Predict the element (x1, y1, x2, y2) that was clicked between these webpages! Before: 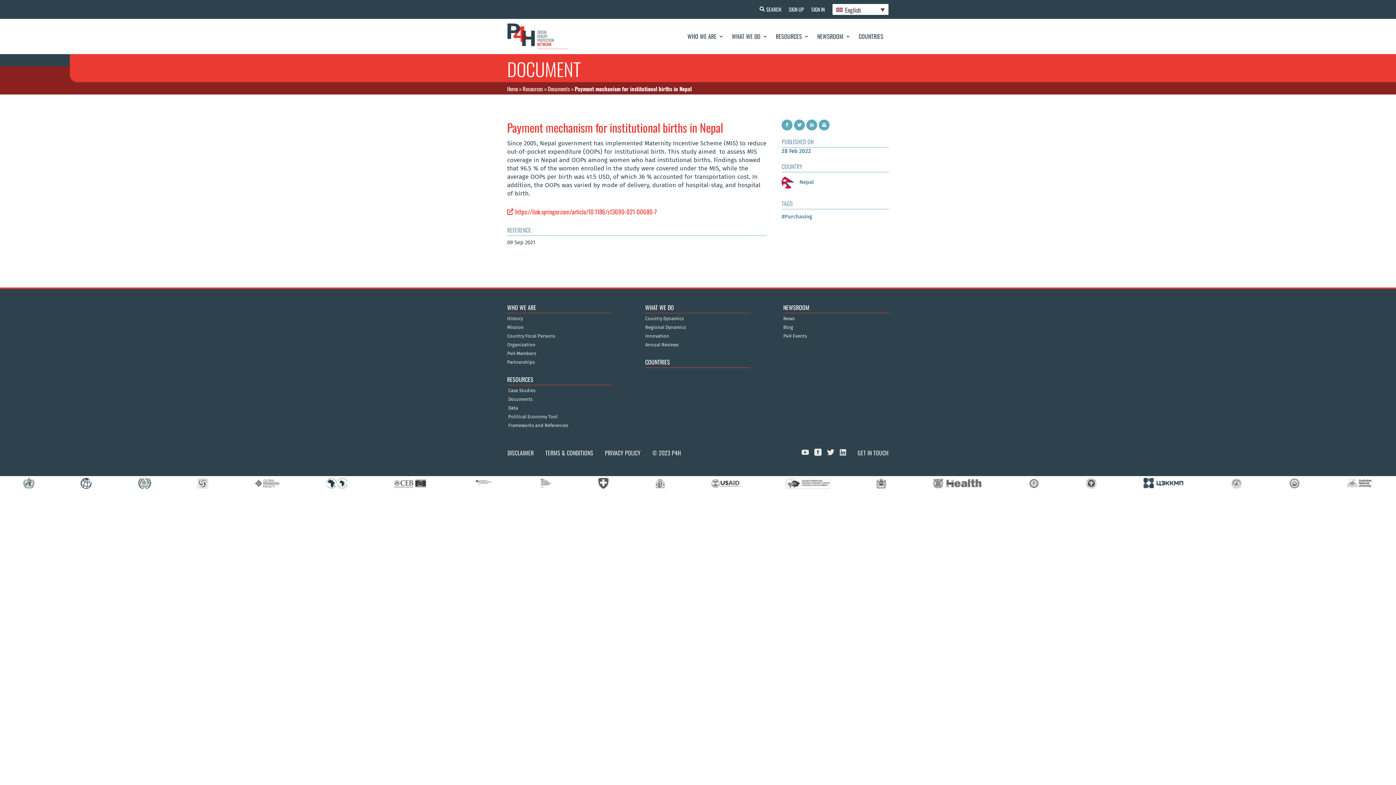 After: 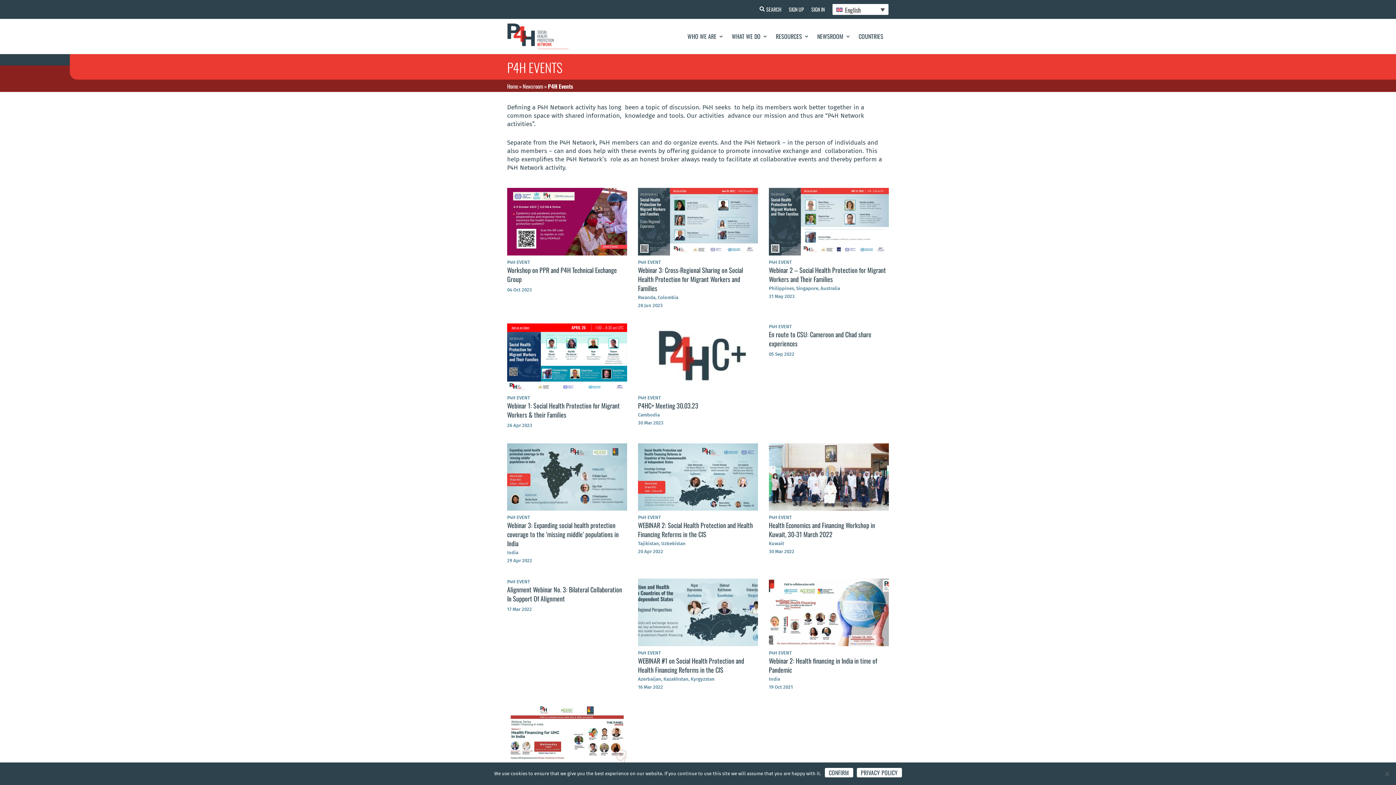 Action: label: P4H Events bbox: (783, 333, 807, 339)